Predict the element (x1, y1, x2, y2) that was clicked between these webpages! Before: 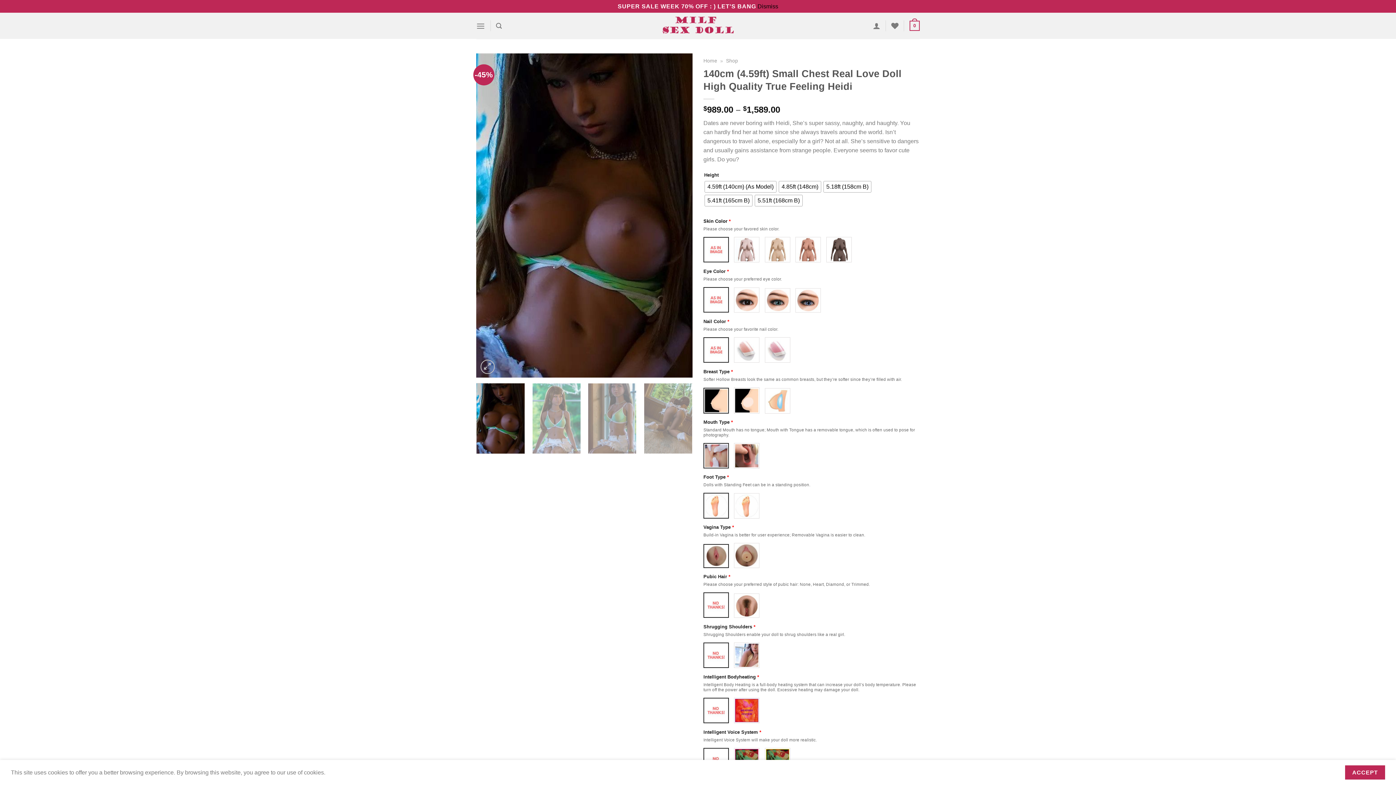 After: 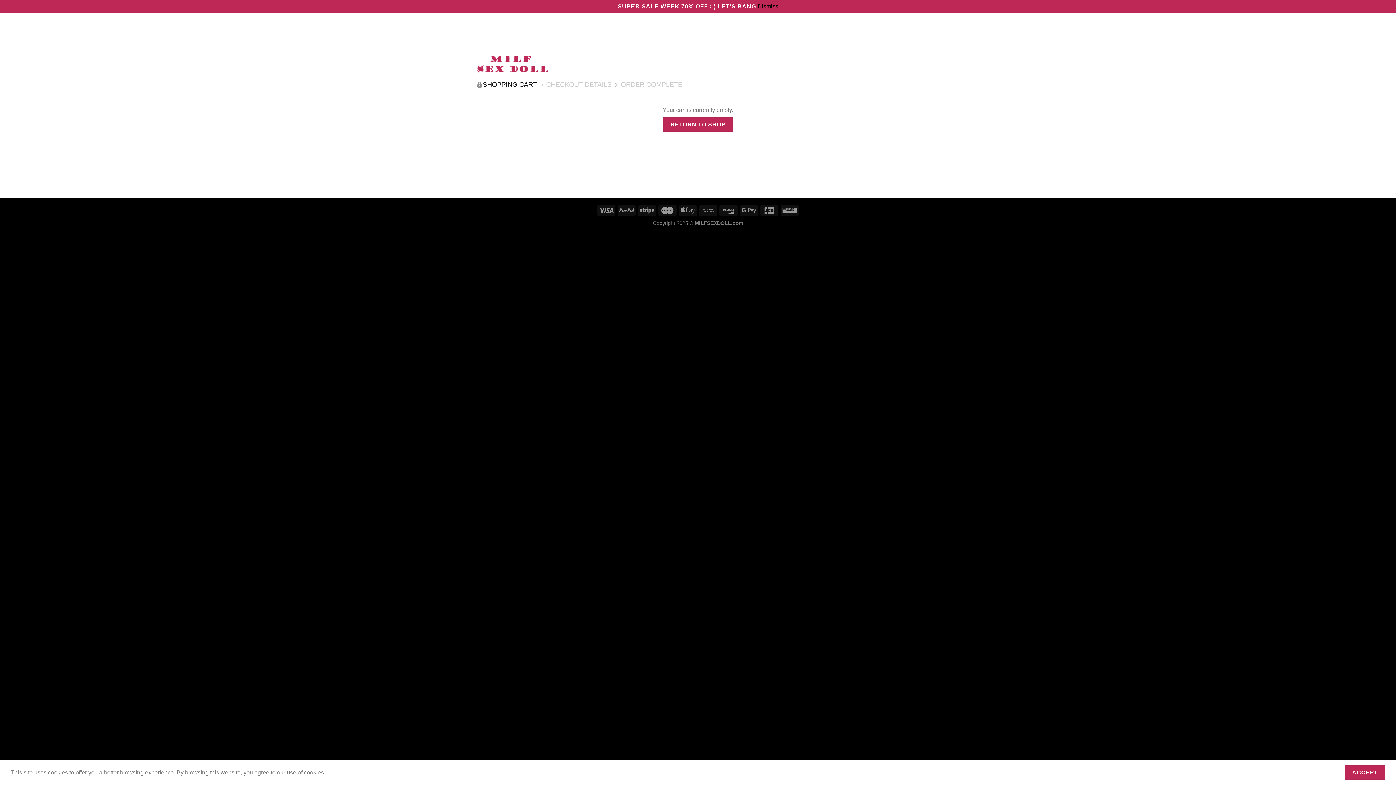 Action: label: 0 bbox: (909, 15, 920, 35)